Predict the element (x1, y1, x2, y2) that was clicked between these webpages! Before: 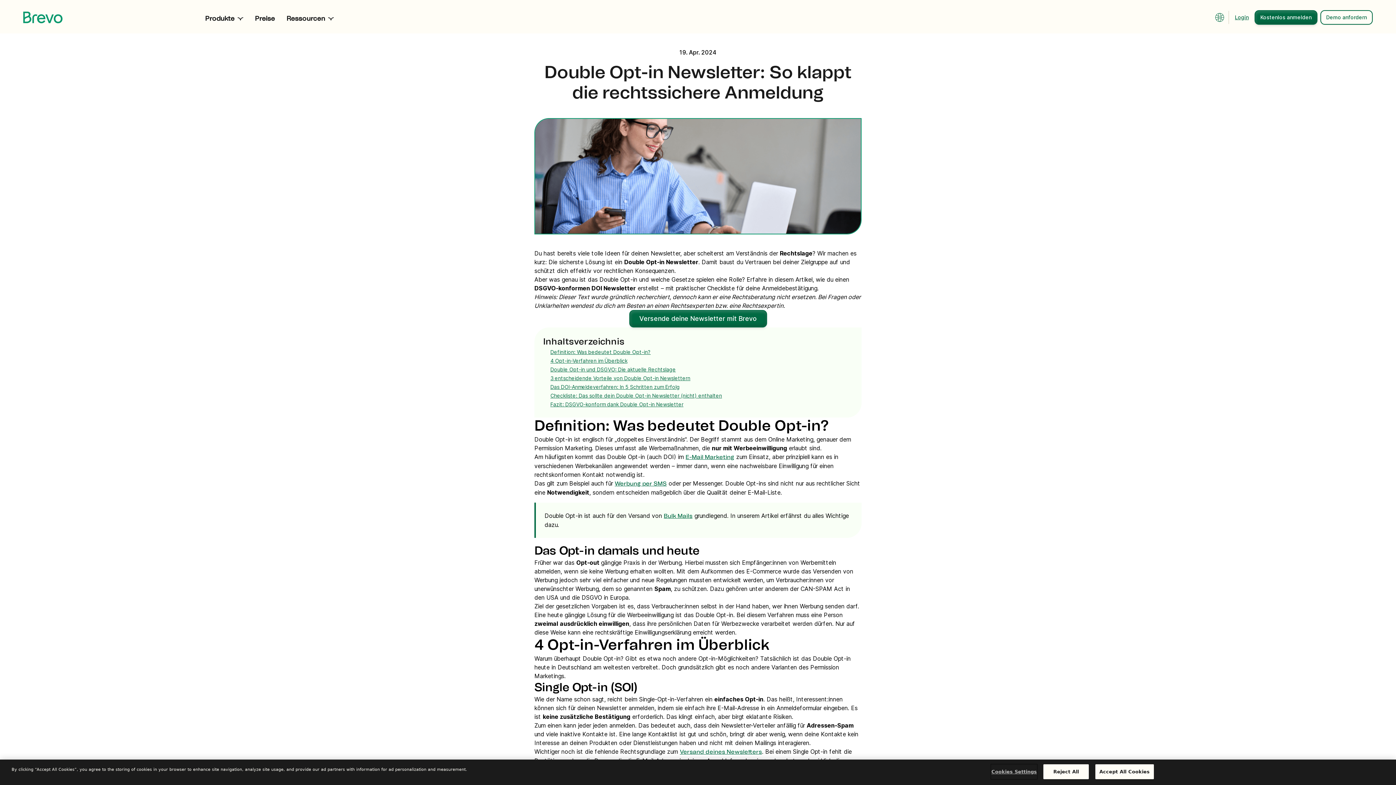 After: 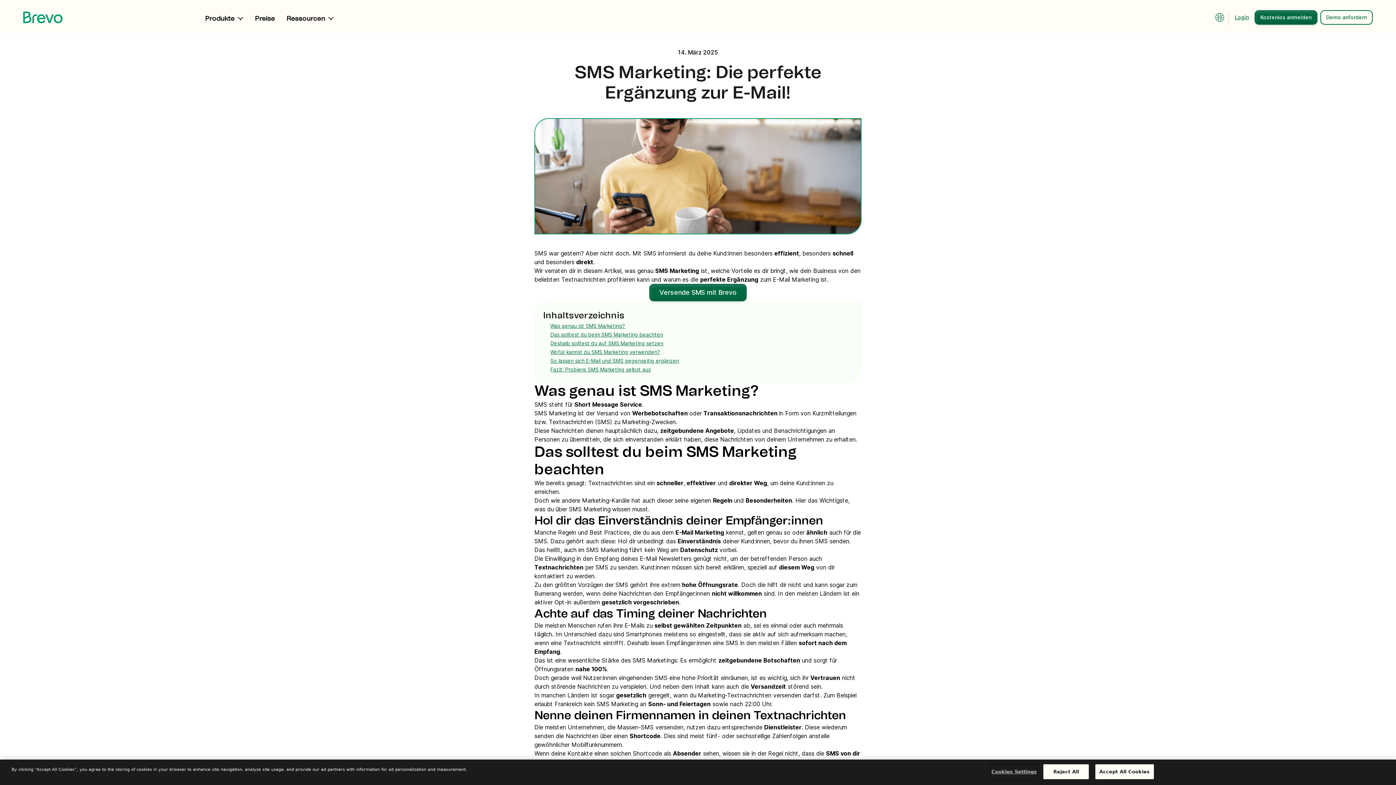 Action: bbox: (614, 481, 666, 486) label: Werbung per SMS